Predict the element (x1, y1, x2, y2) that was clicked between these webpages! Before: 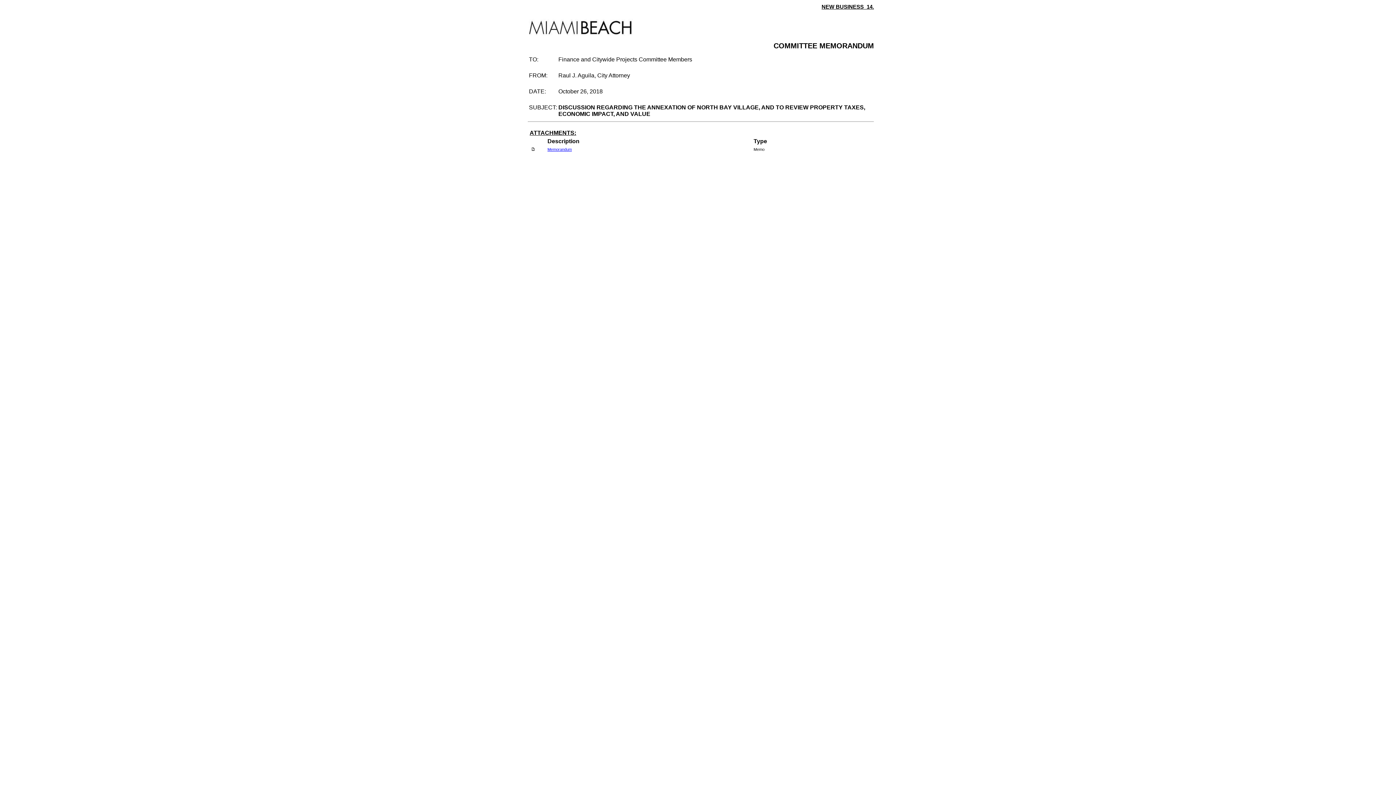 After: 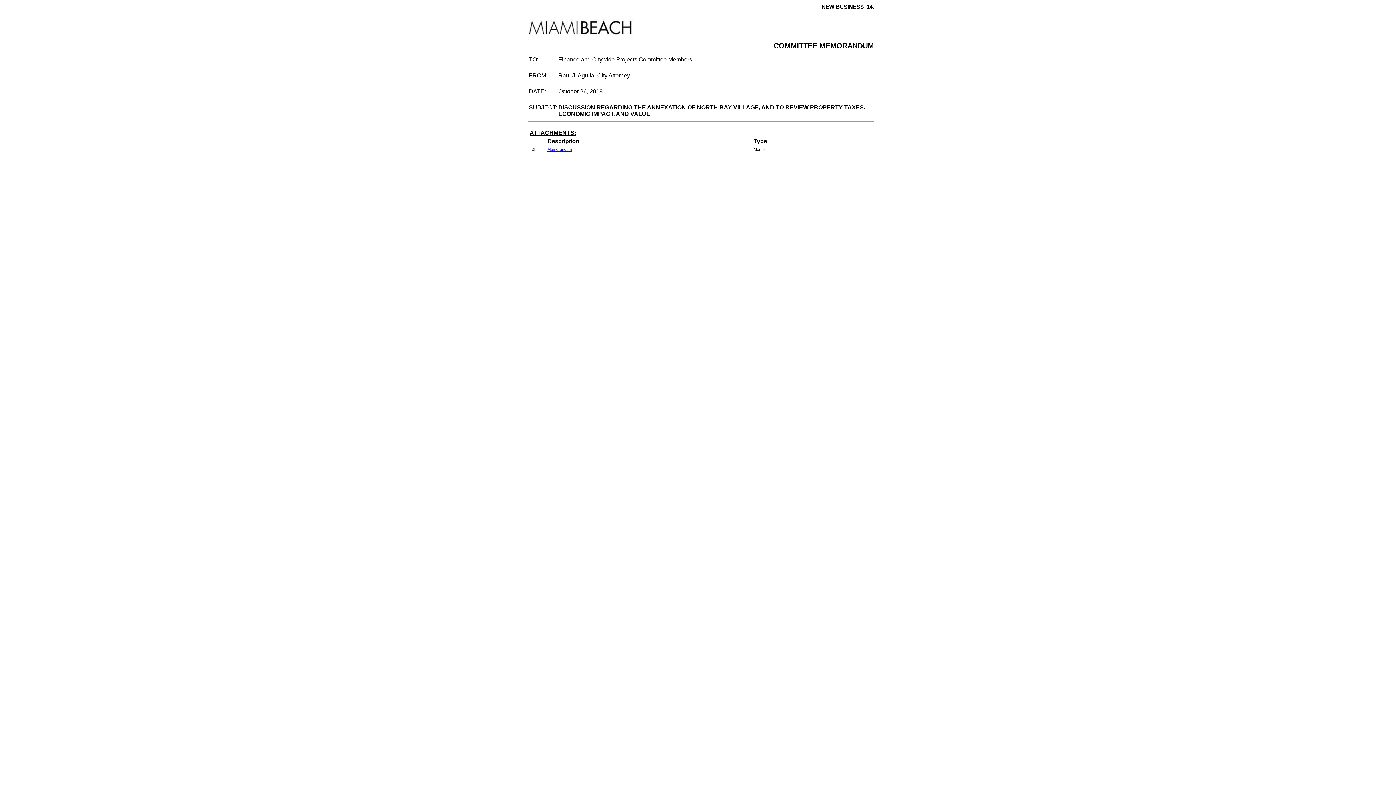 Action: bbox: (547, 147, 572, 151) label: Memorandum